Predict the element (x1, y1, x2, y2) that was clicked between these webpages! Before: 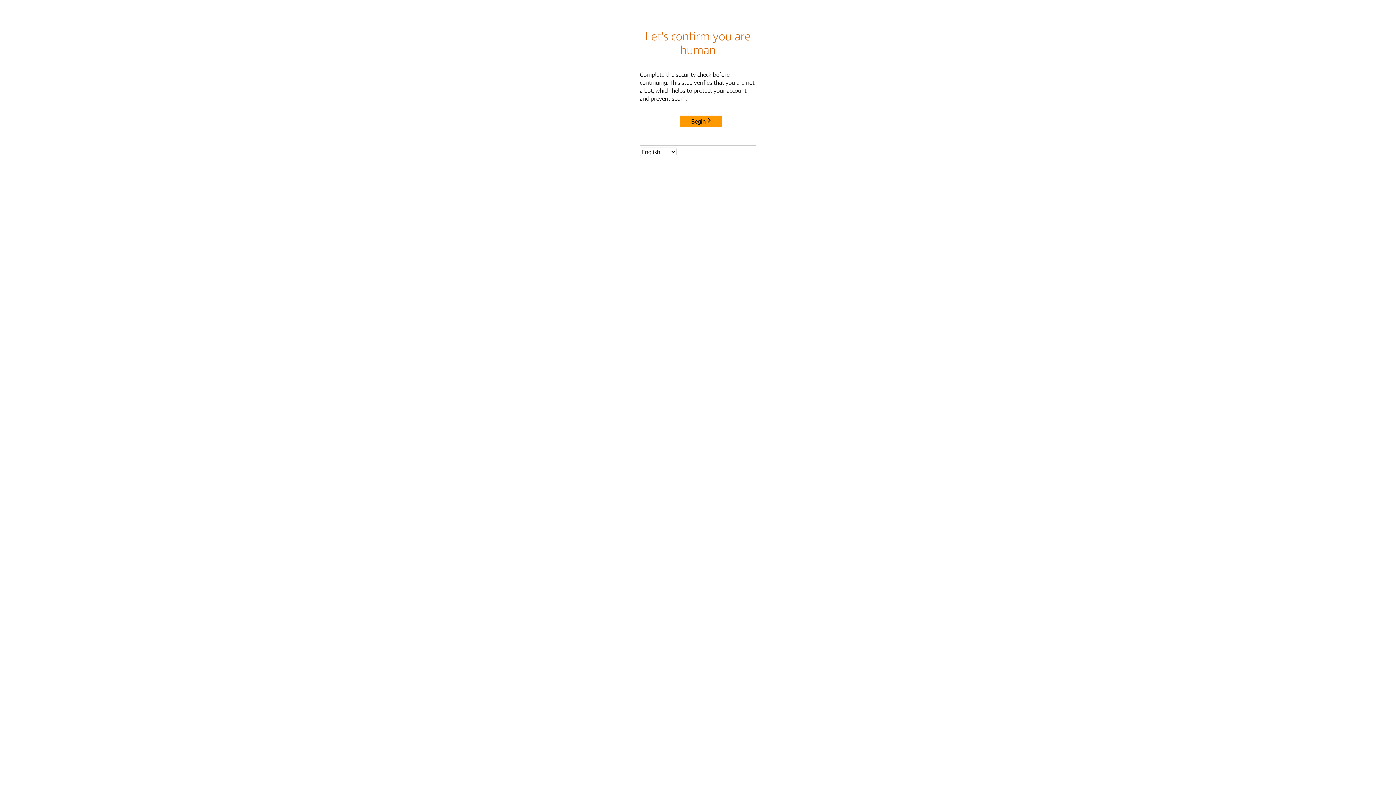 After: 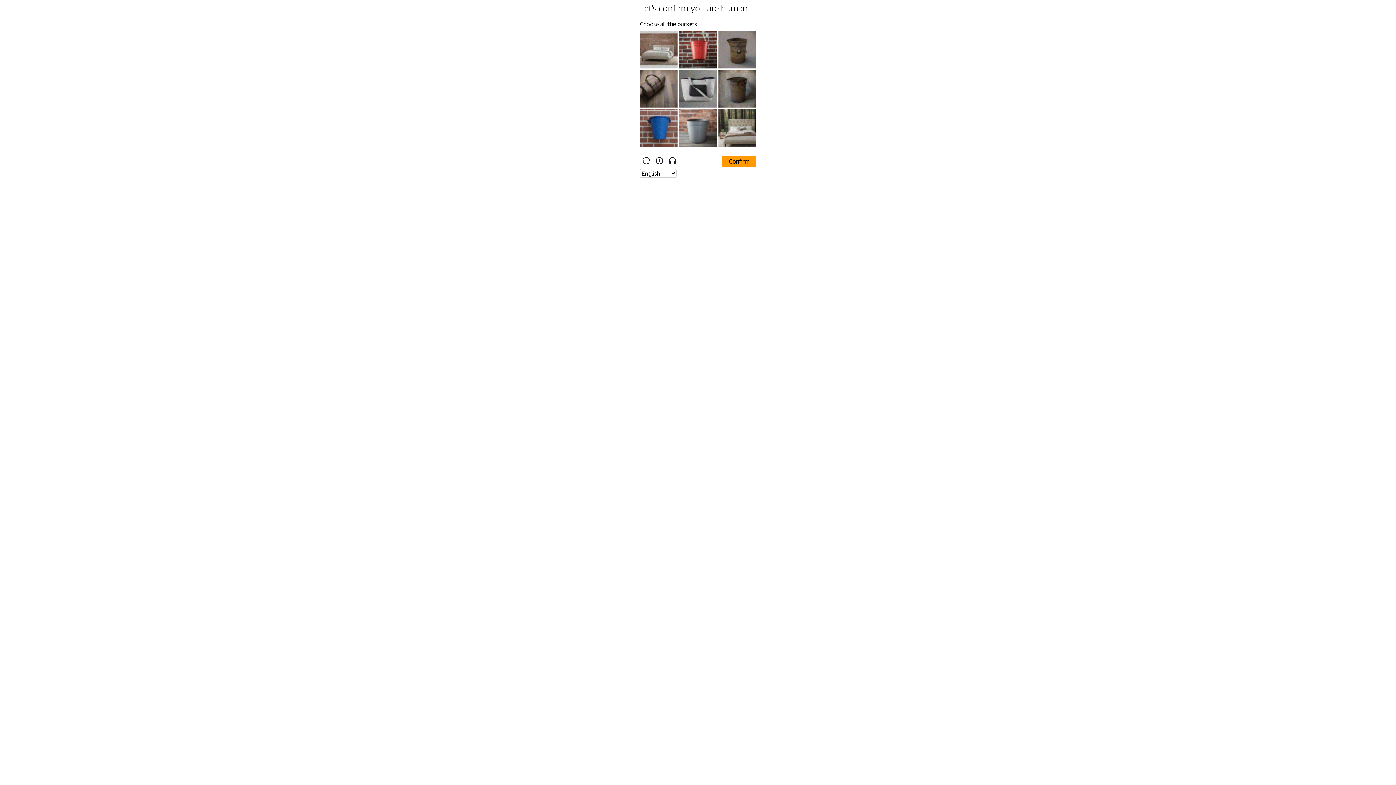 Action: bbox: (680, 115, 722, 127) label: Begin